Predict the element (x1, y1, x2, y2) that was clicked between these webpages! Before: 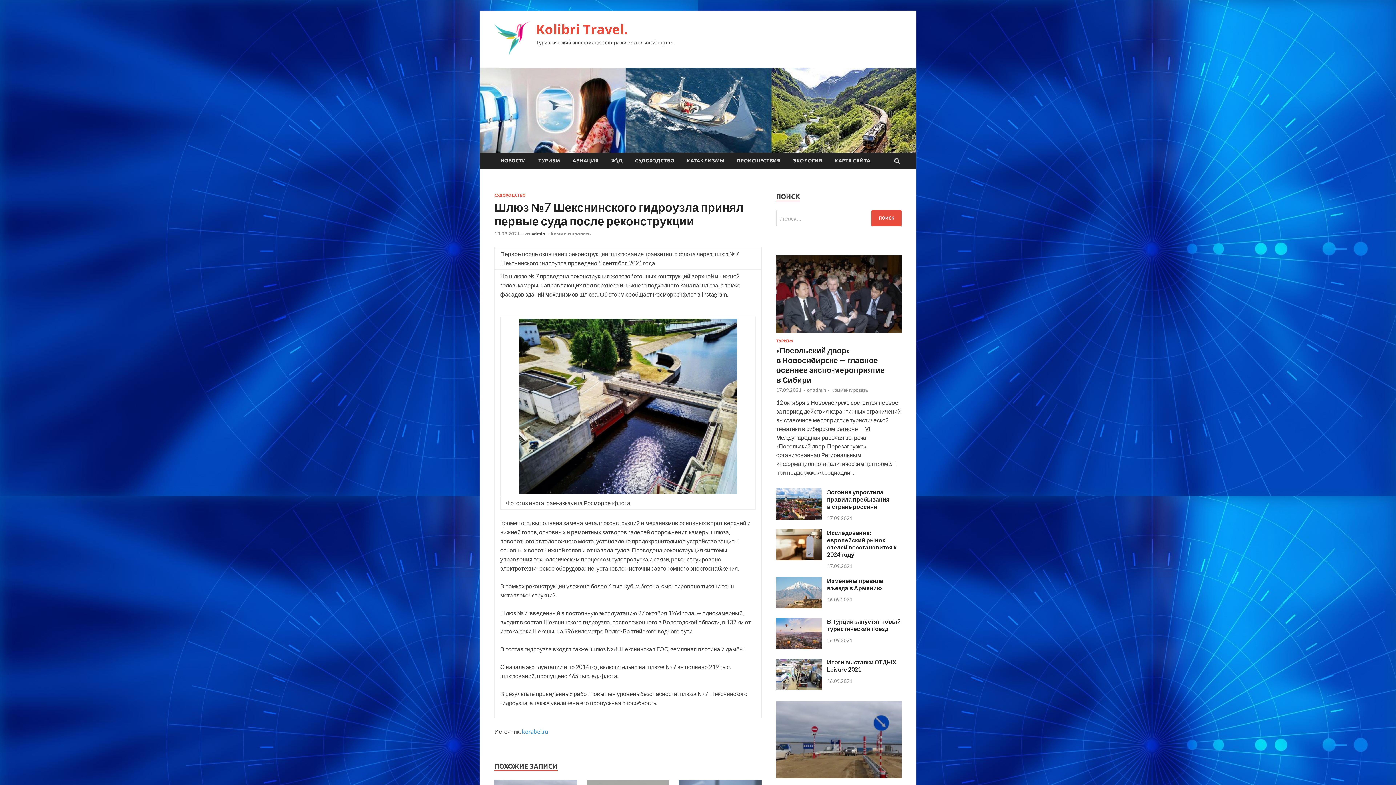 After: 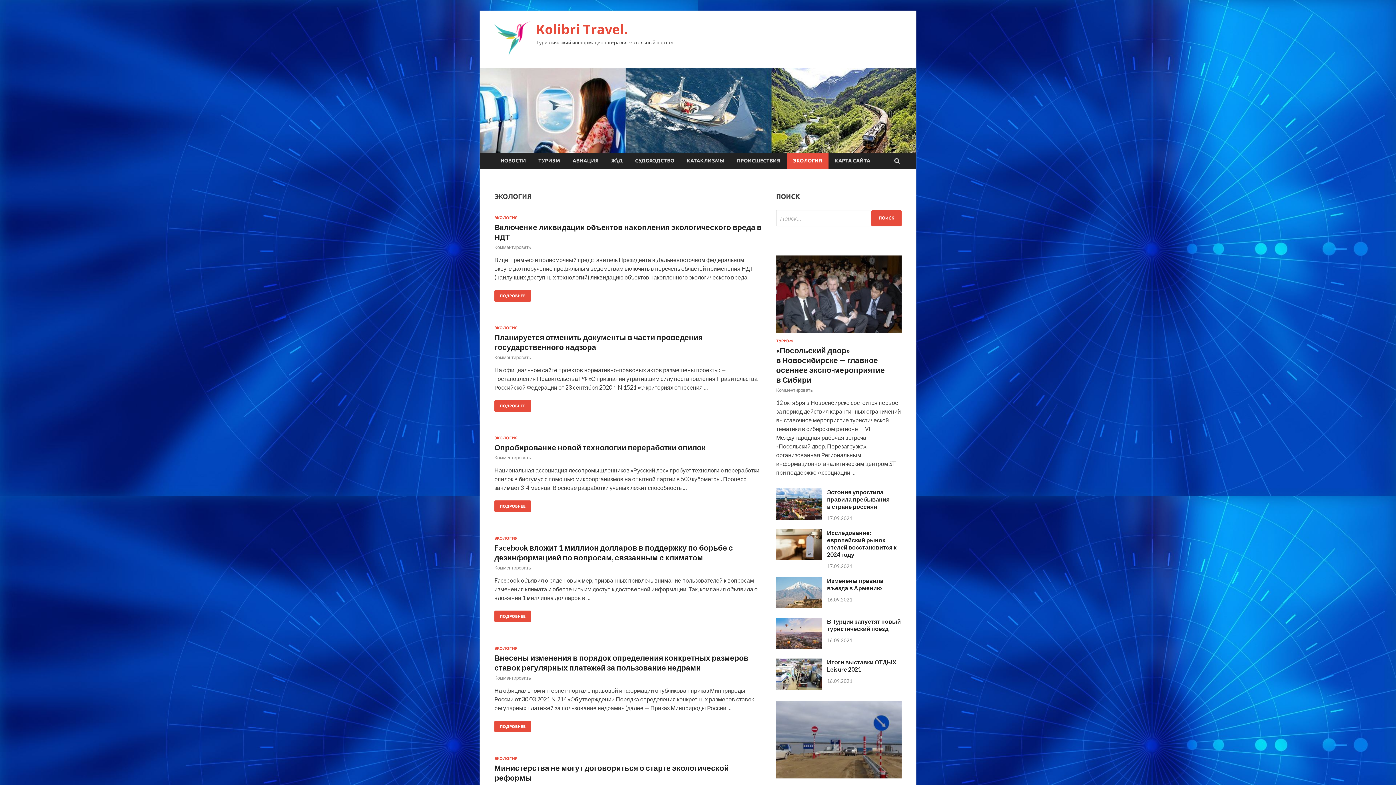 Action: bbox: (786, 152, 828, 168) label: ЭКОЛОГИЯ